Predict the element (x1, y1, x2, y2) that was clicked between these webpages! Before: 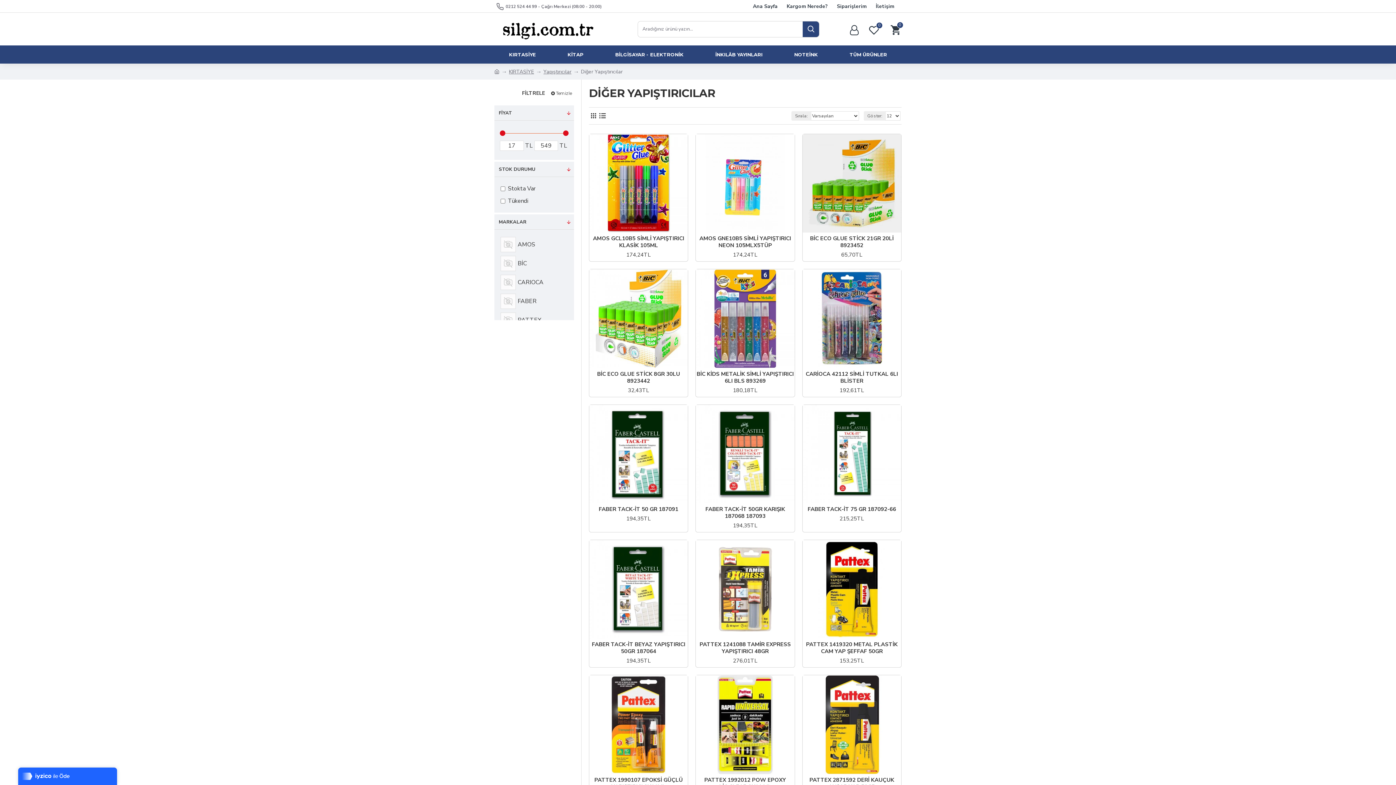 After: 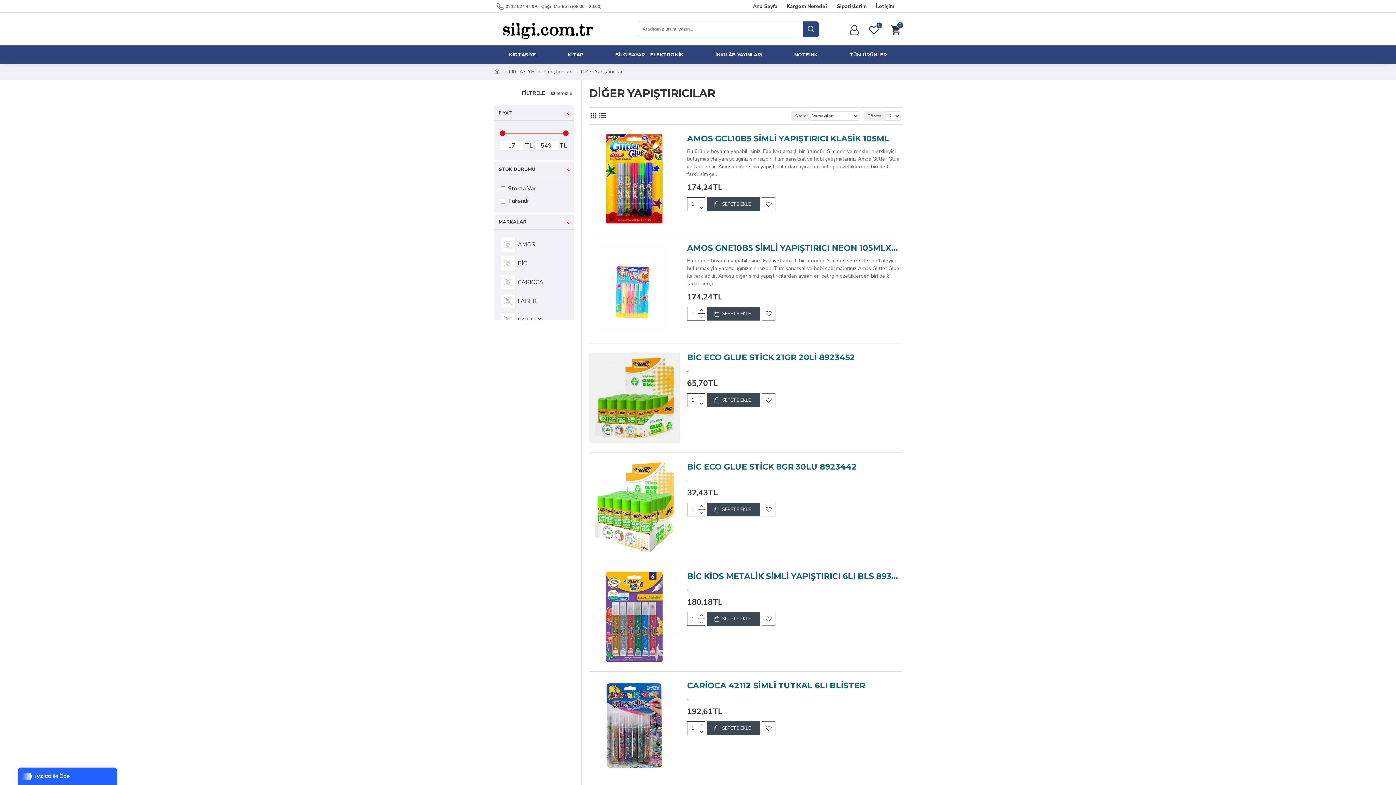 Action: bbox: (598, 111, 607, 120)